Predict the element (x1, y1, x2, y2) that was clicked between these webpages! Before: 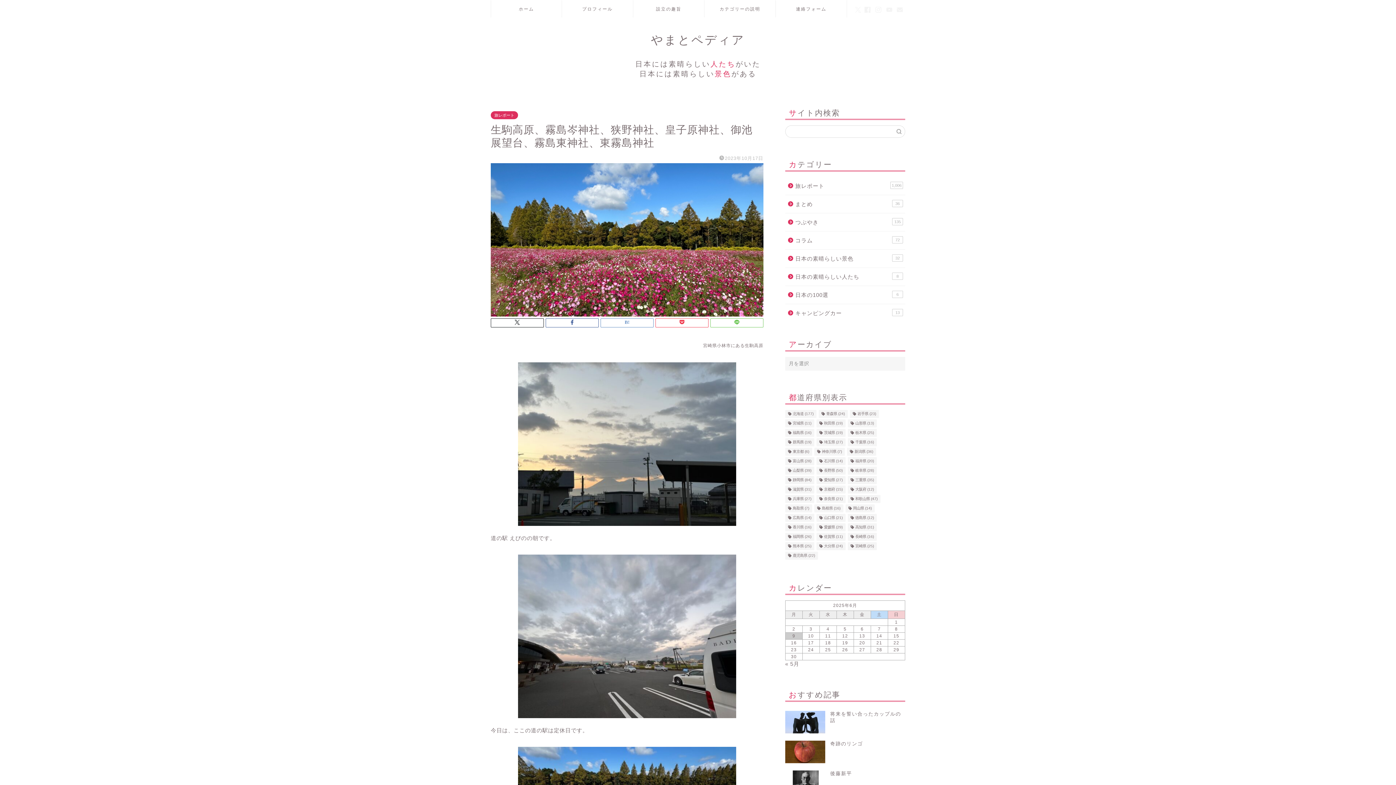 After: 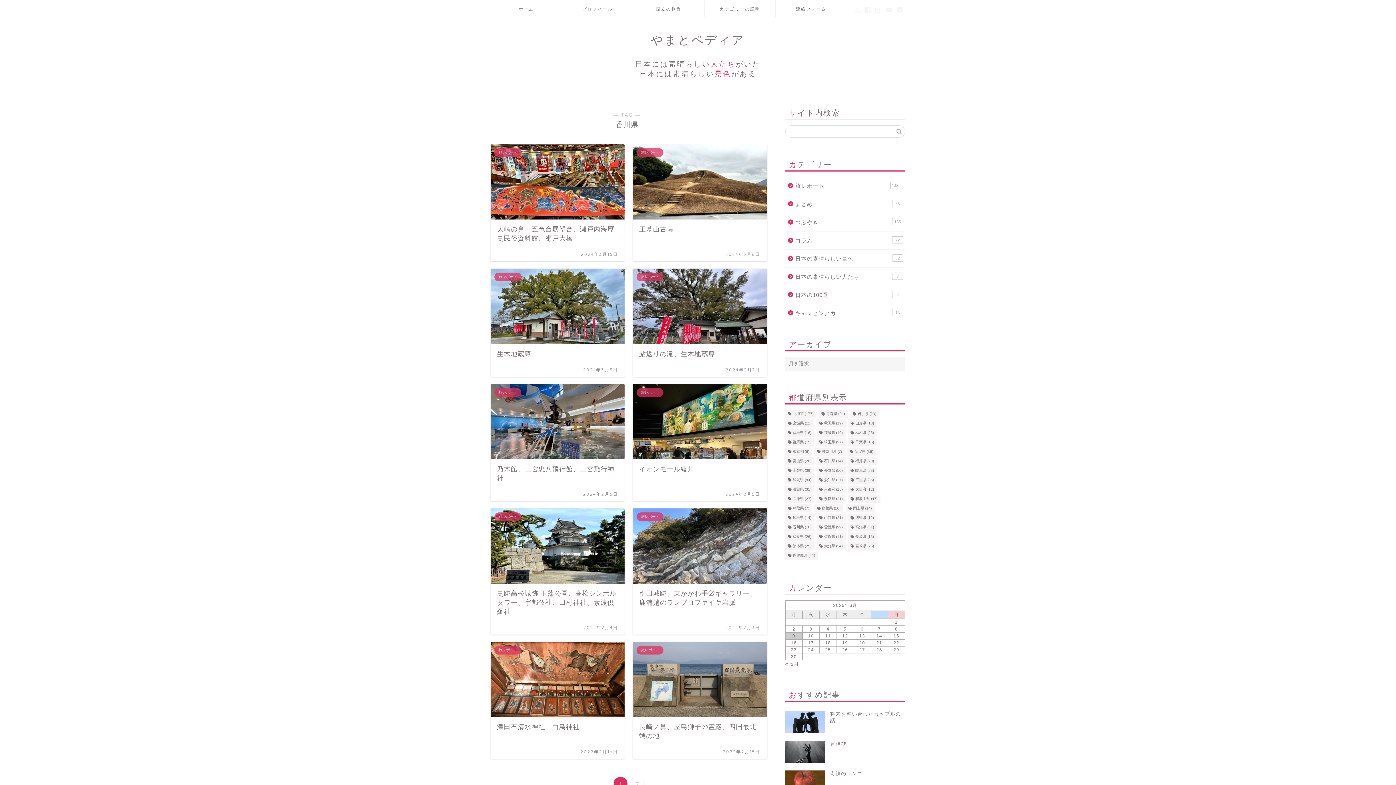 Action: bbox: (785, 523, 814, 531) label: 香川県 (16個の項目)